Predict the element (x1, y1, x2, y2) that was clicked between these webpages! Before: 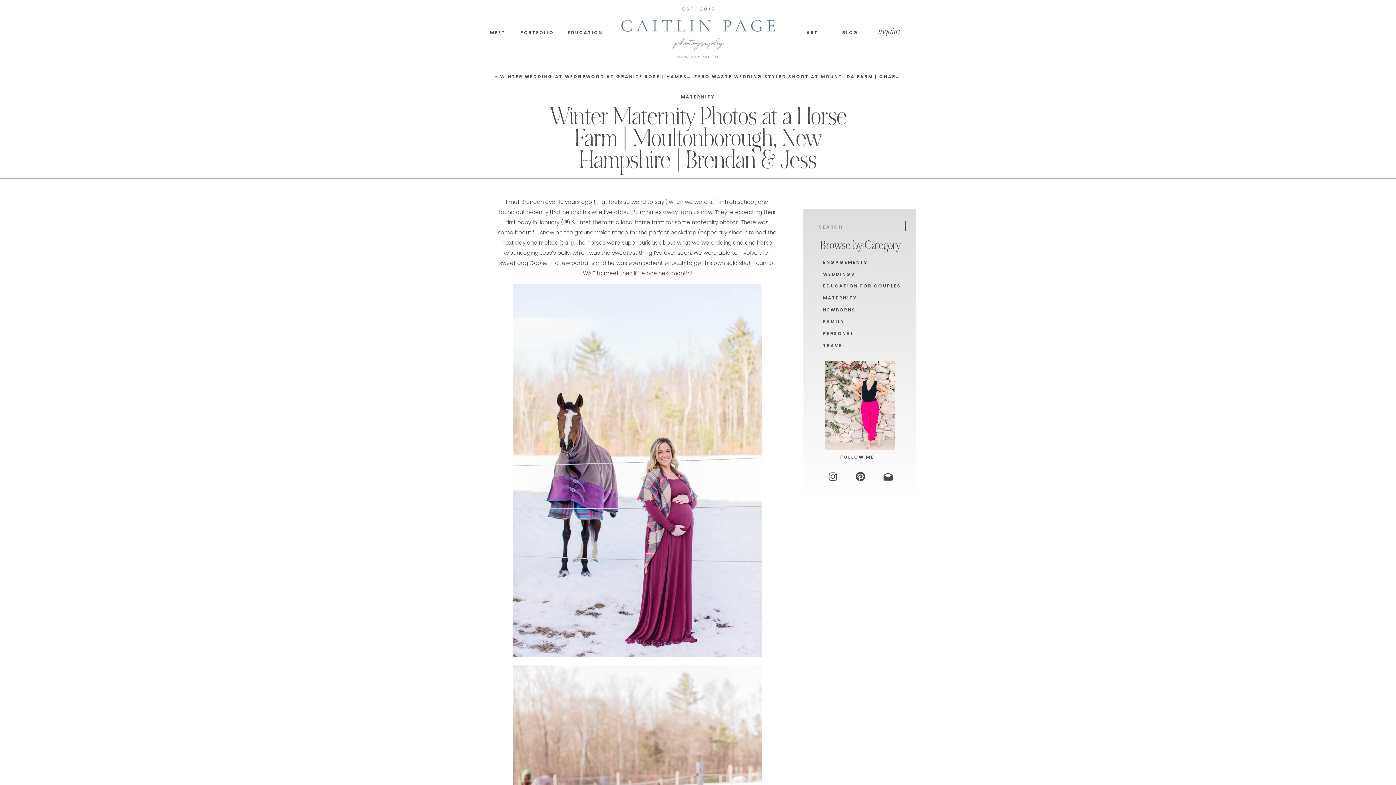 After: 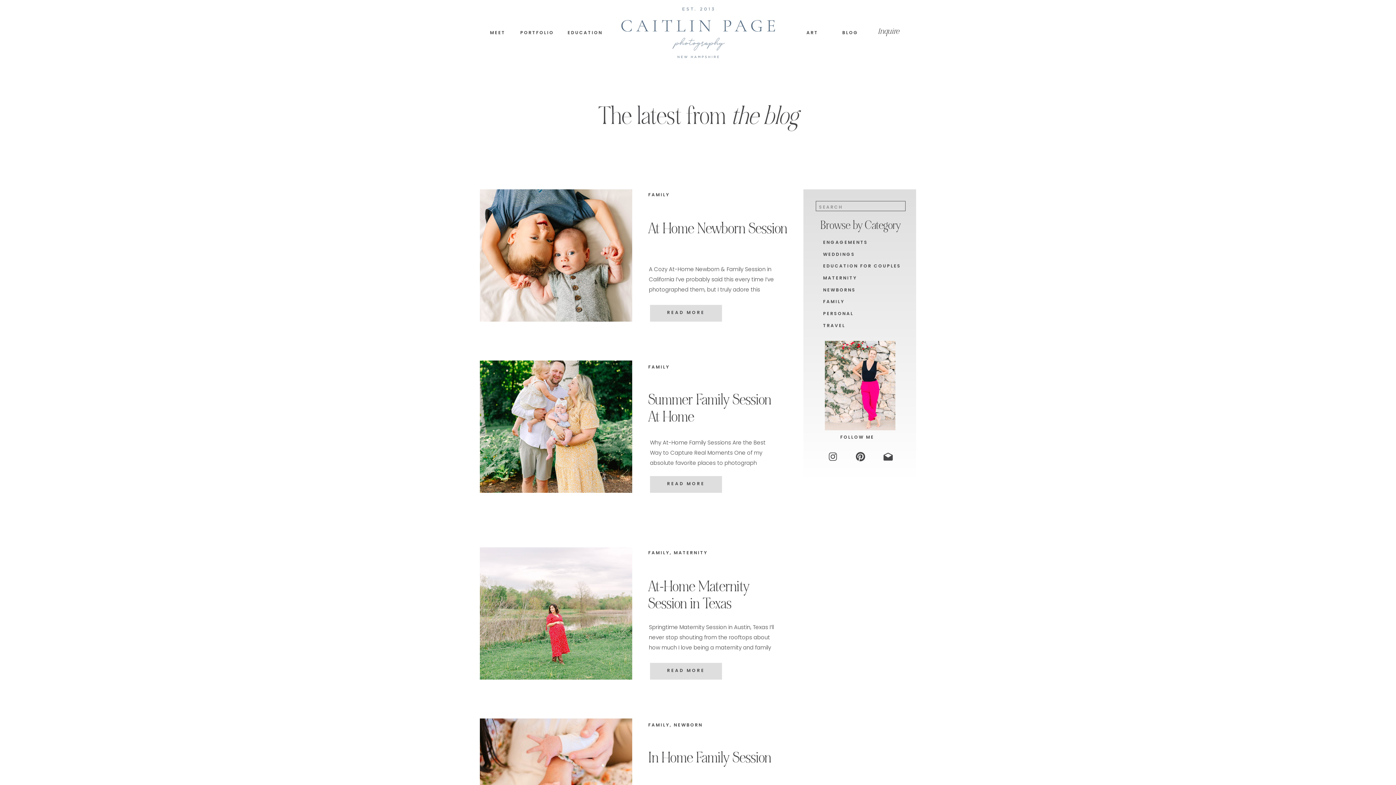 Action: bbox: (823, 319, 902, 325) label: FAMILY
